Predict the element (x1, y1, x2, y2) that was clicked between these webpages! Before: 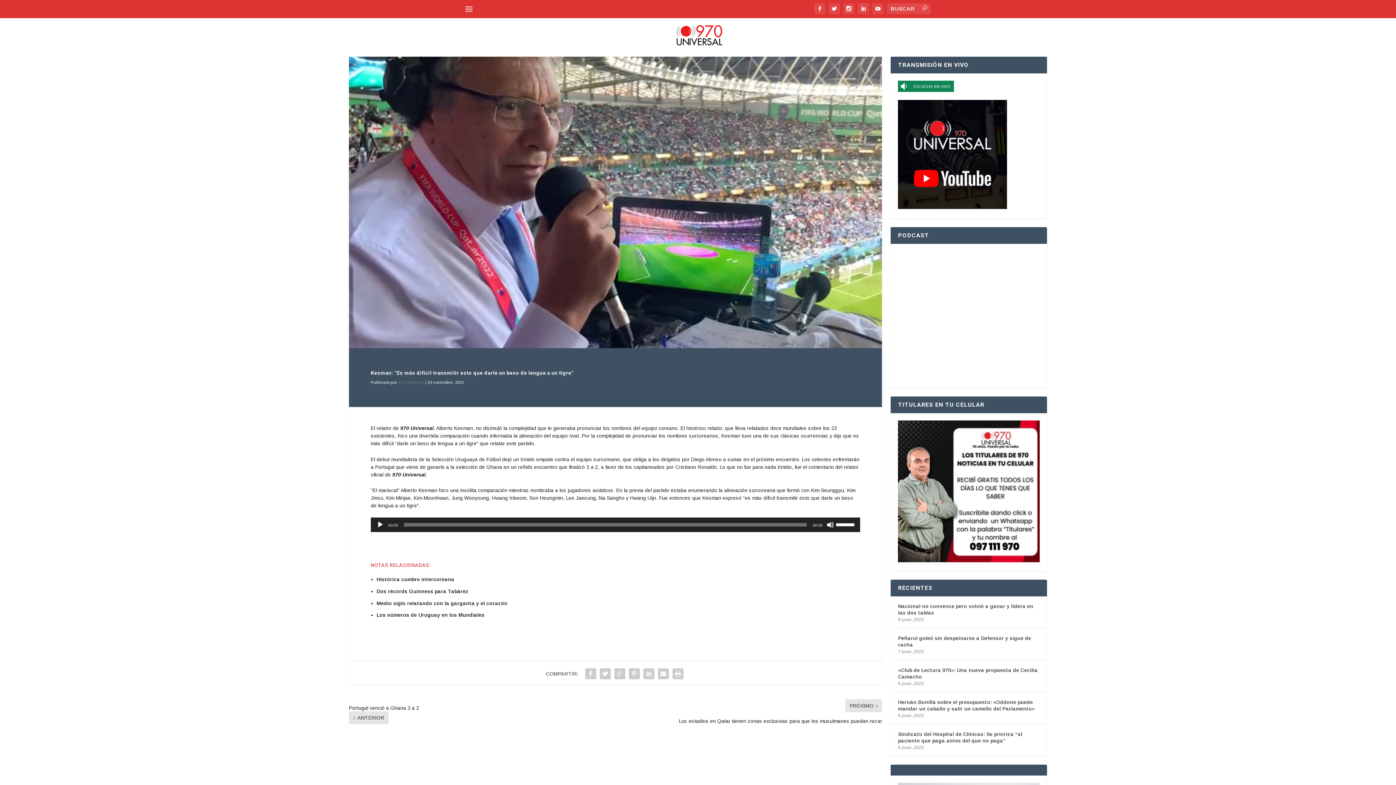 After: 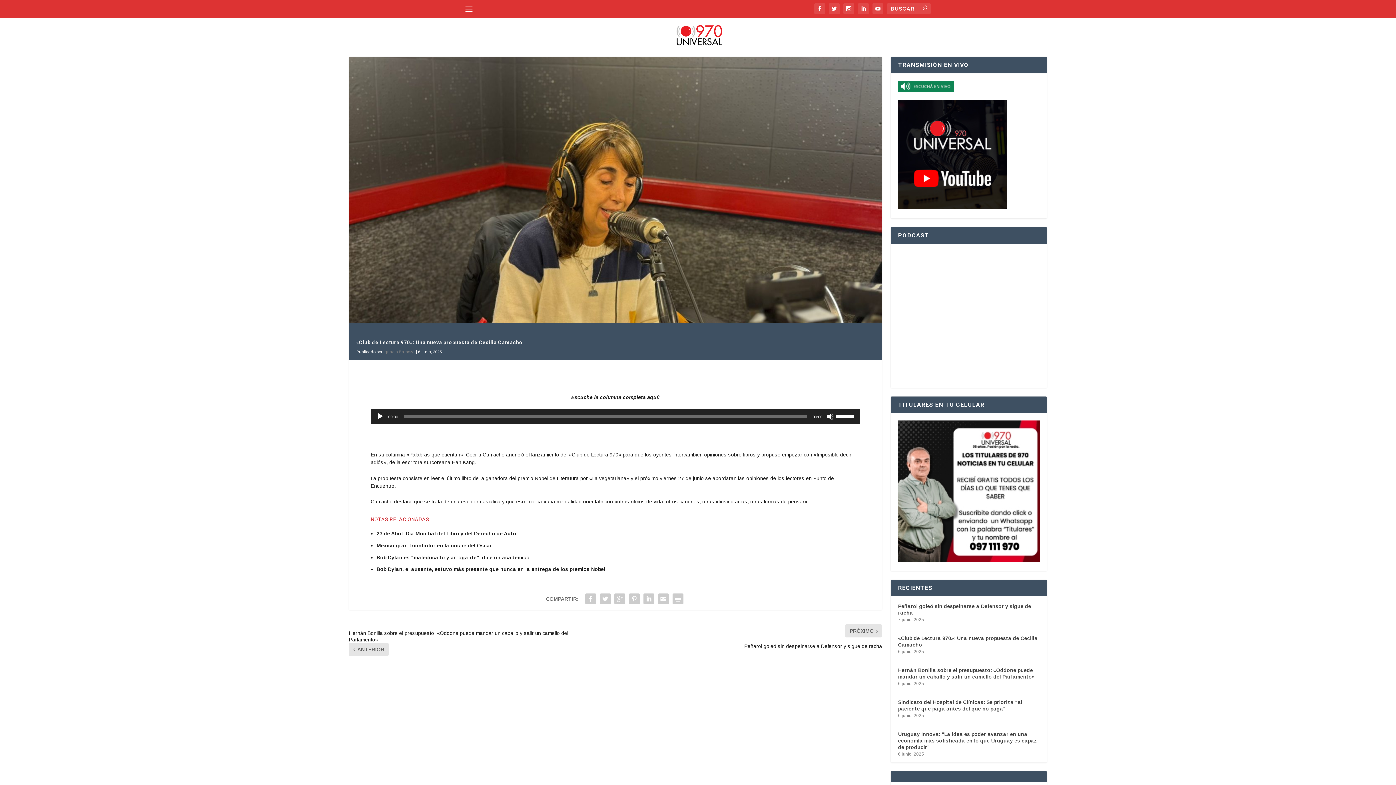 Action: bbox: (898, 666, 1039, 681) label: «Club de Lectura 970»: Una nueva propuesta de Cecilia Camacho